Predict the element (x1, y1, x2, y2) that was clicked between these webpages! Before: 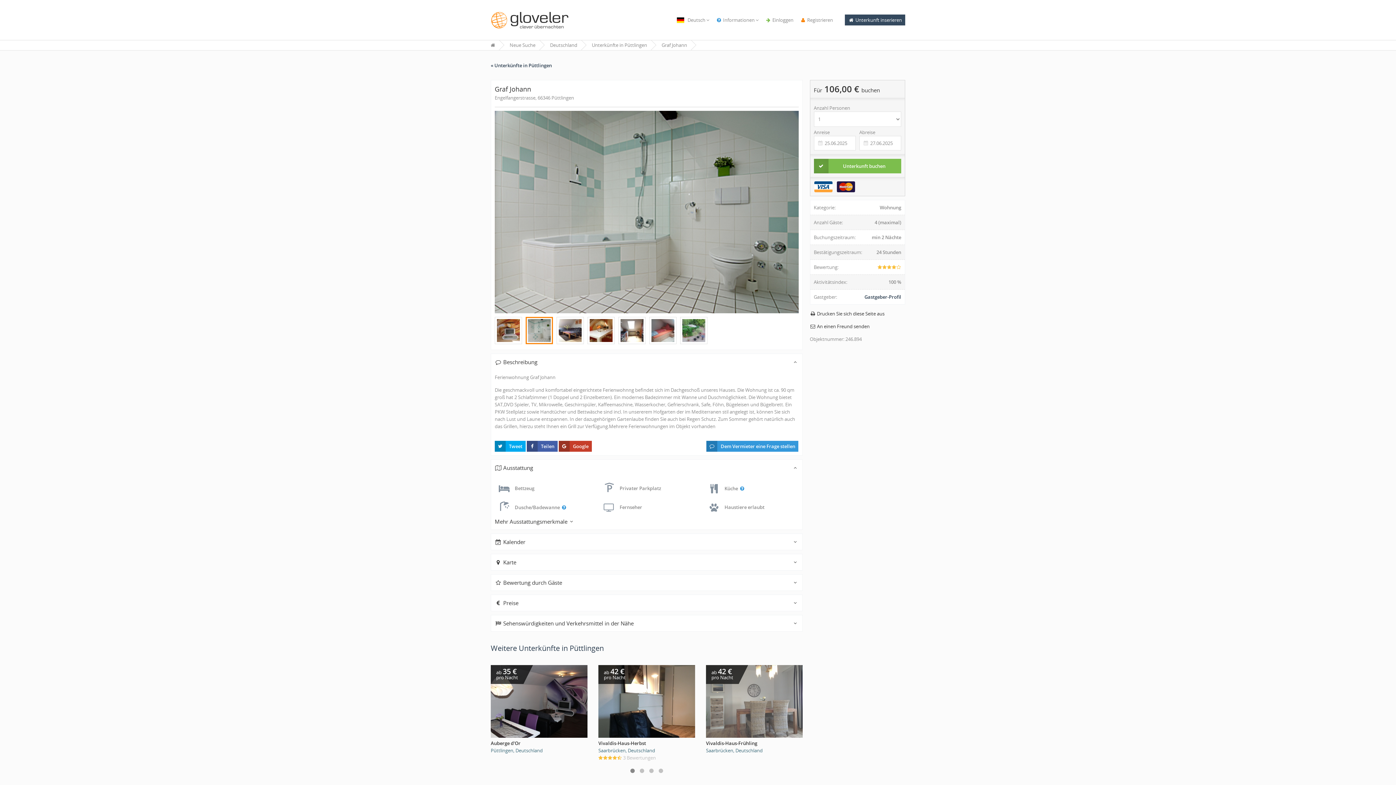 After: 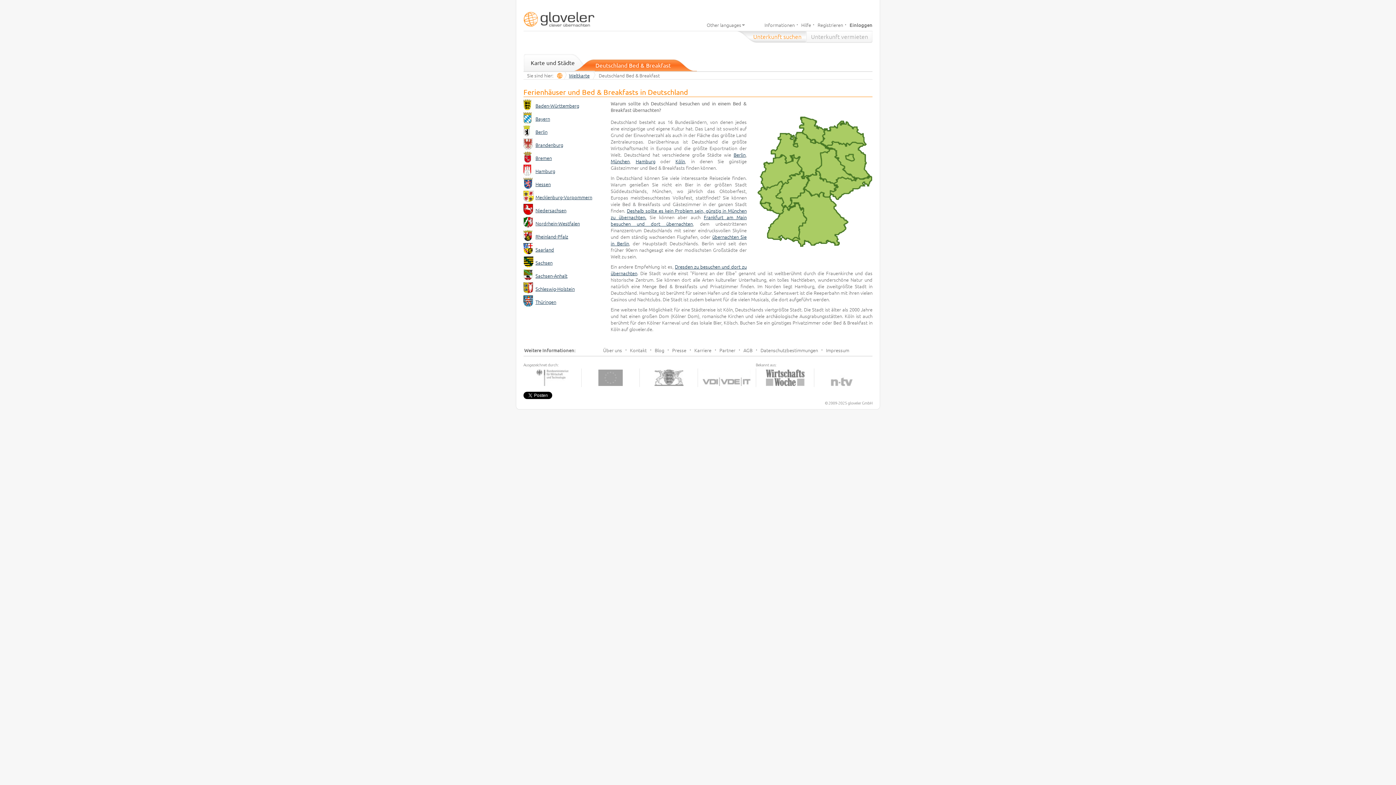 Action: label: Deutschland bbox: (550, 39, 577, 50)